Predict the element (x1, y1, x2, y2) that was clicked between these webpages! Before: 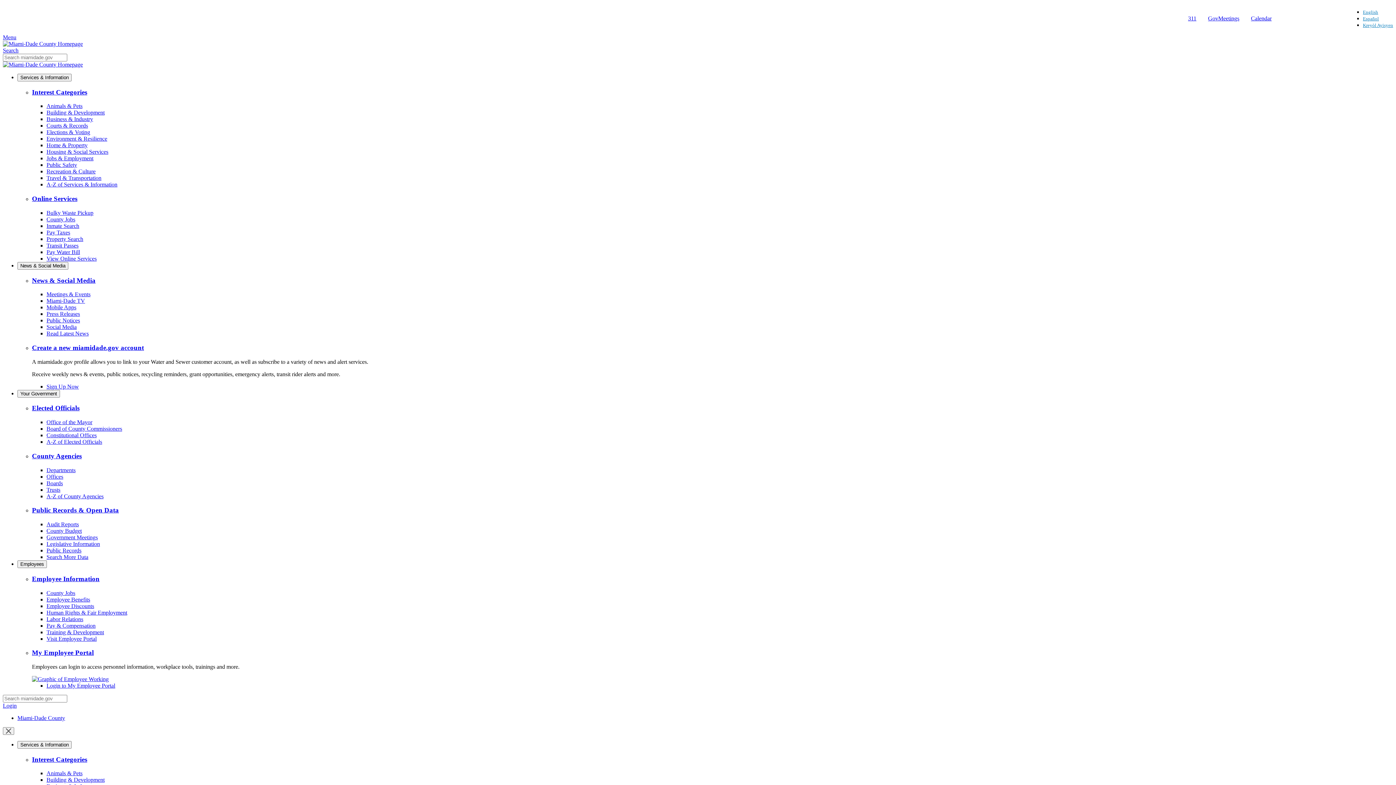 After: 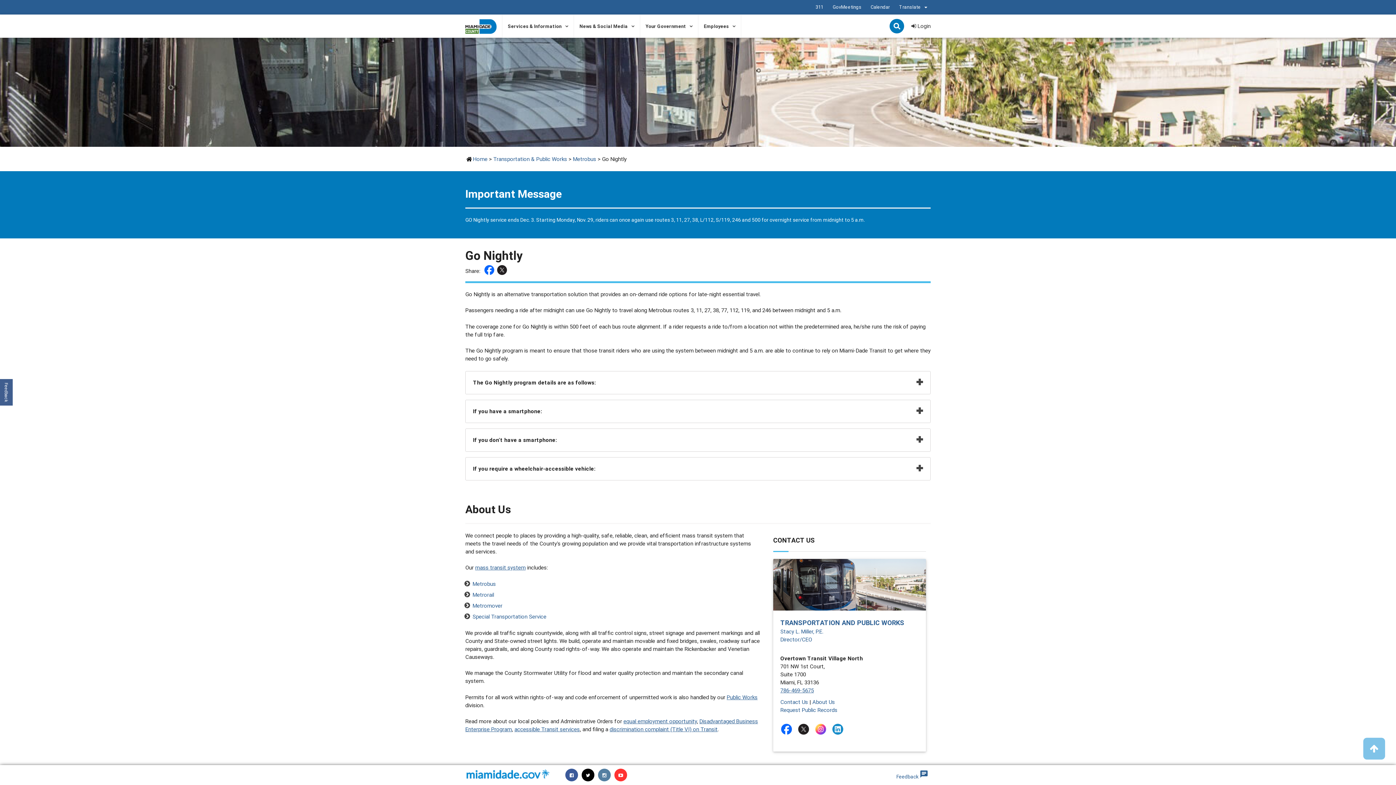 Action: bbox: (1363, 9, 1378, 14) label: English